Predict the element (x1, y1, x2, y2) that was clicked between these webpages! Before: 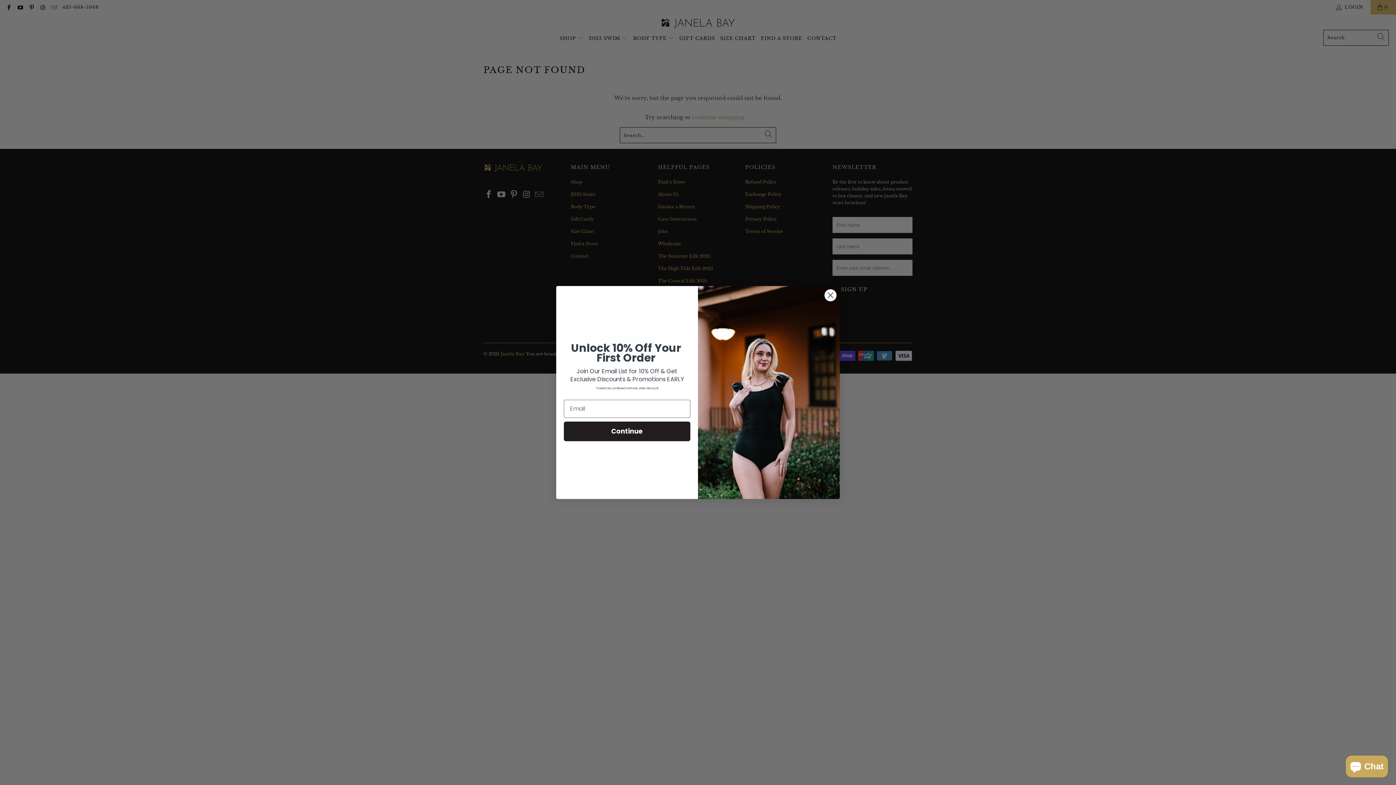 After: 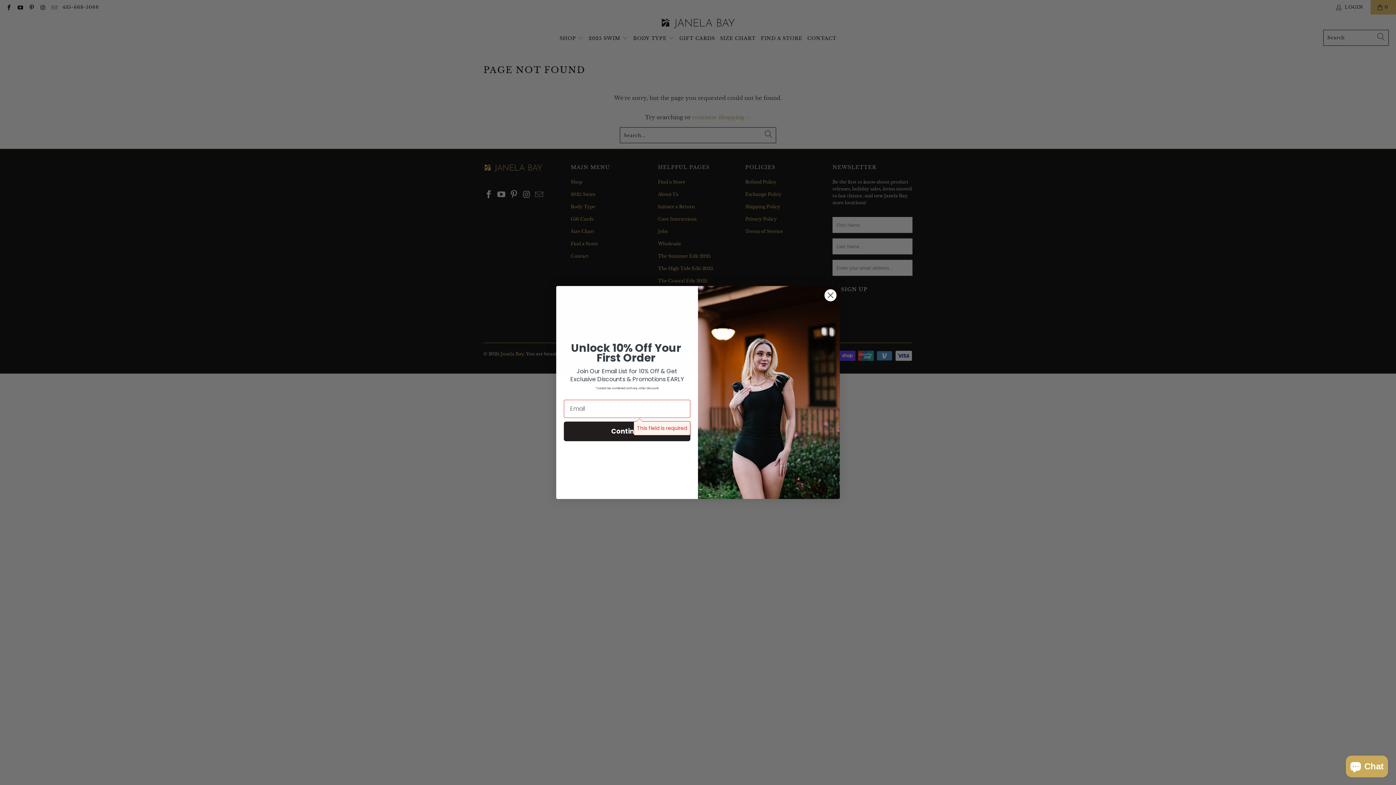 Action: label: Continue bbox: (564, 421, 690, 441)